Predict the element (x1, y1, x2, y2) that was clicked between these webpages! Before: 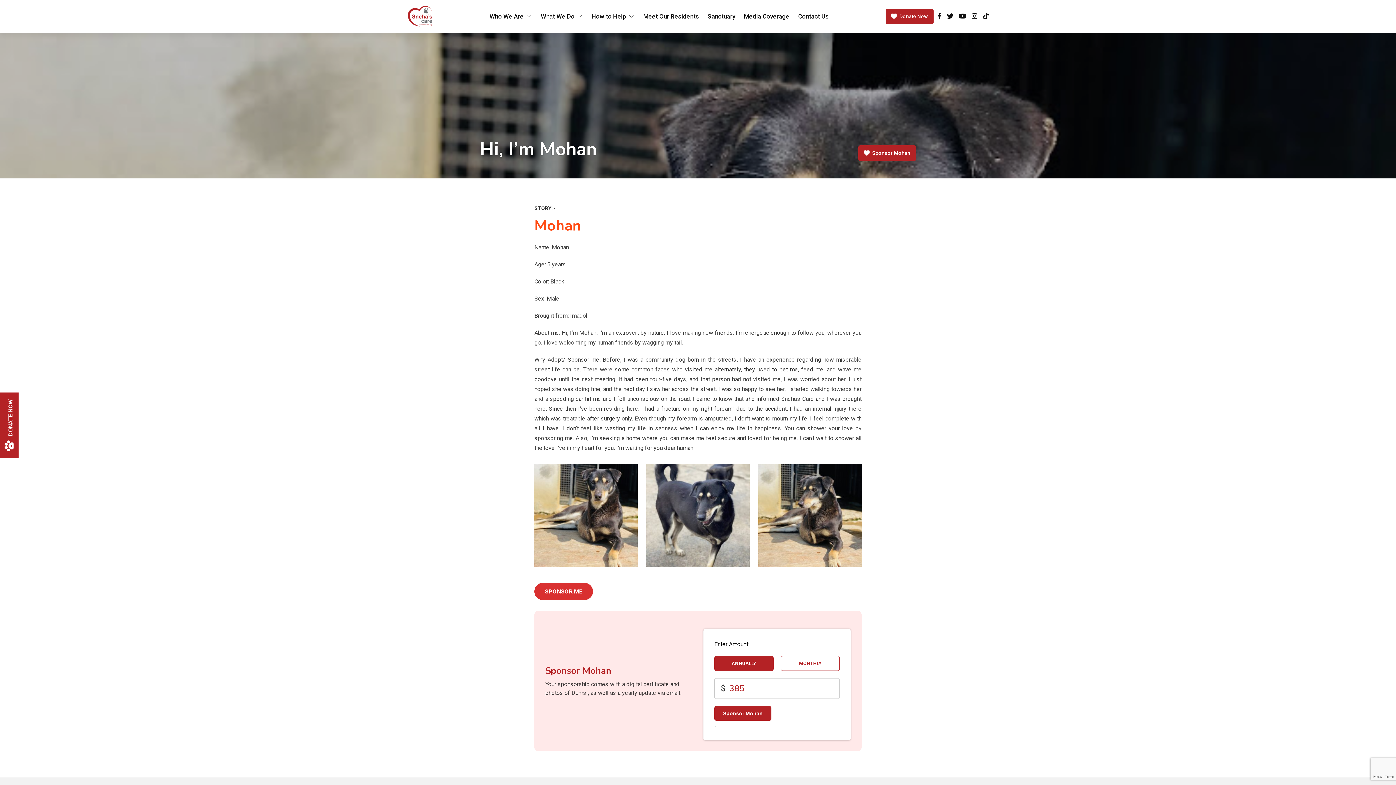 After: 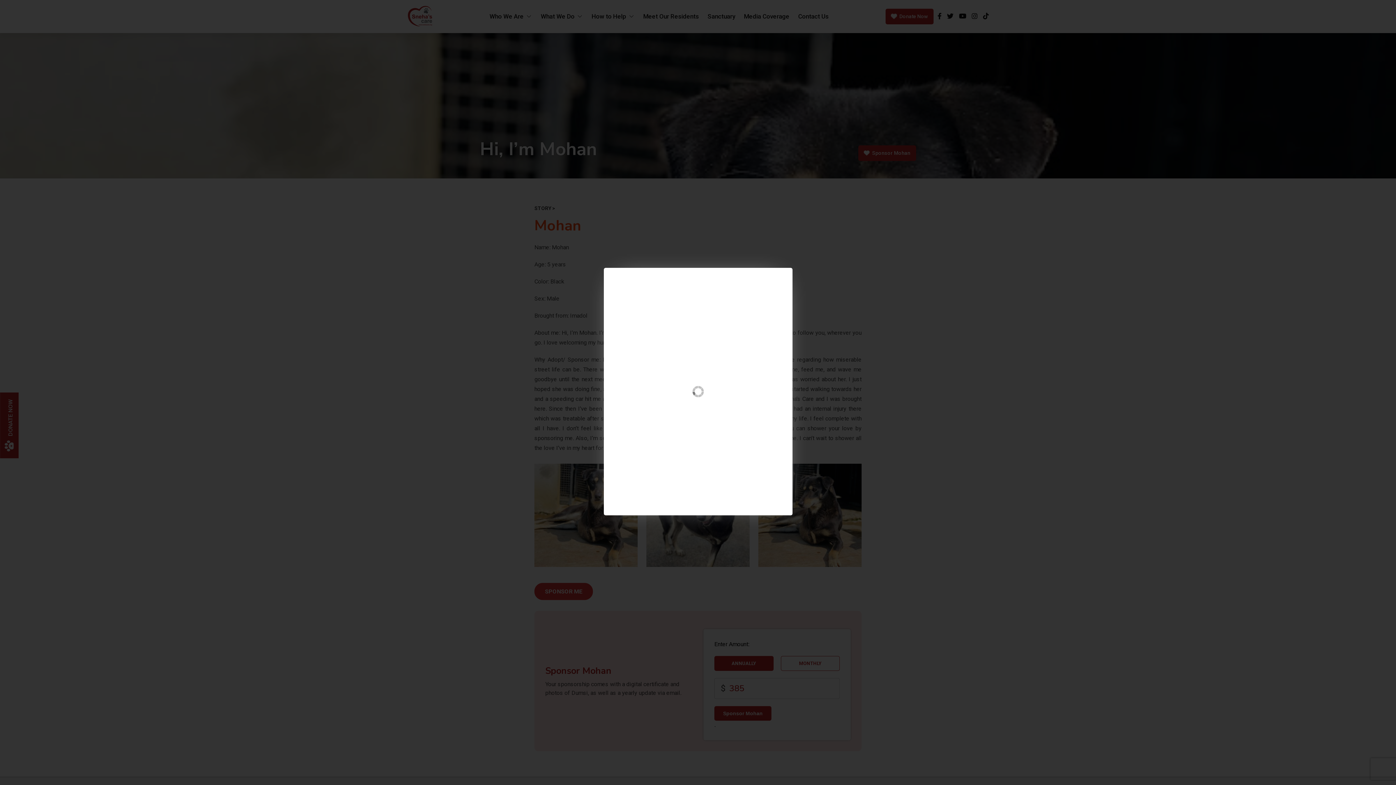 Action: bbox: (646, 460, 749, 567)